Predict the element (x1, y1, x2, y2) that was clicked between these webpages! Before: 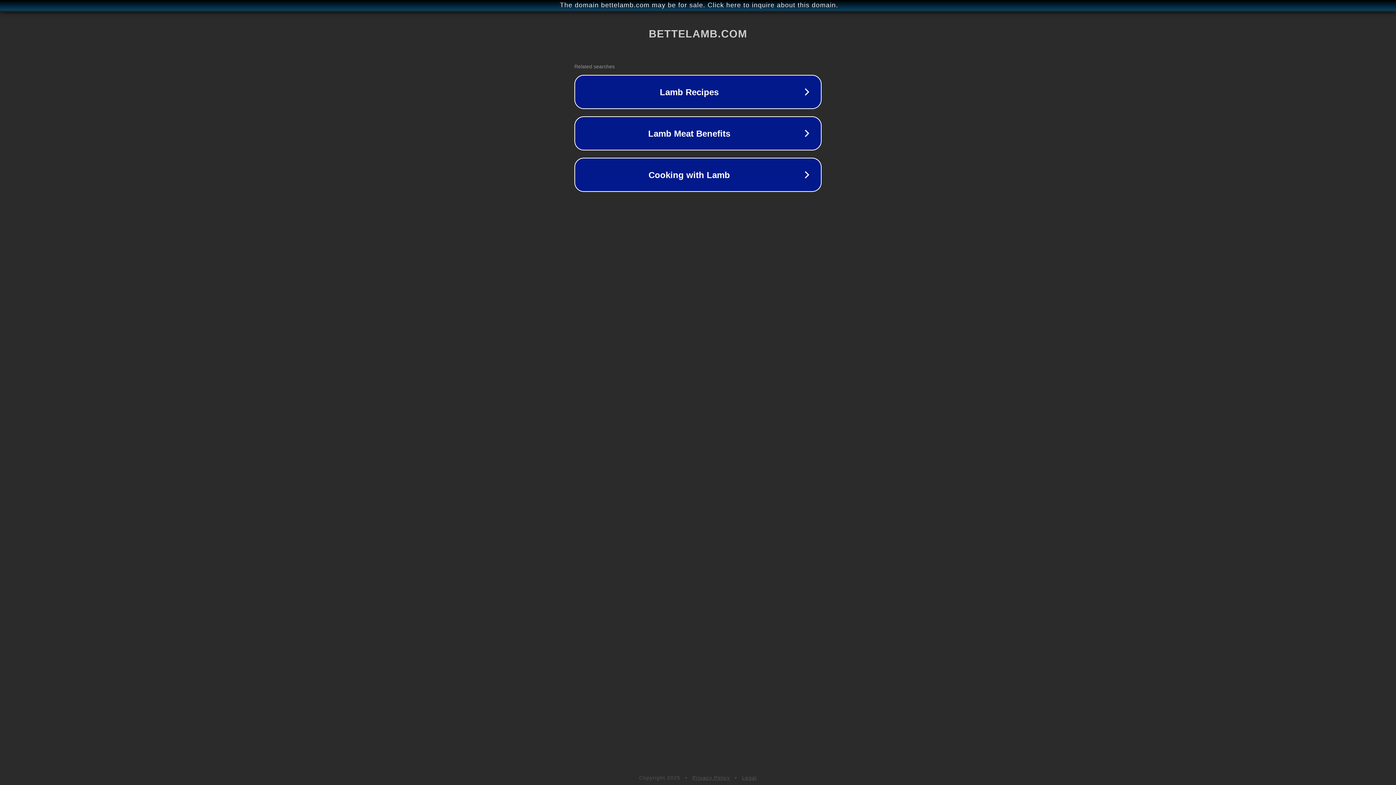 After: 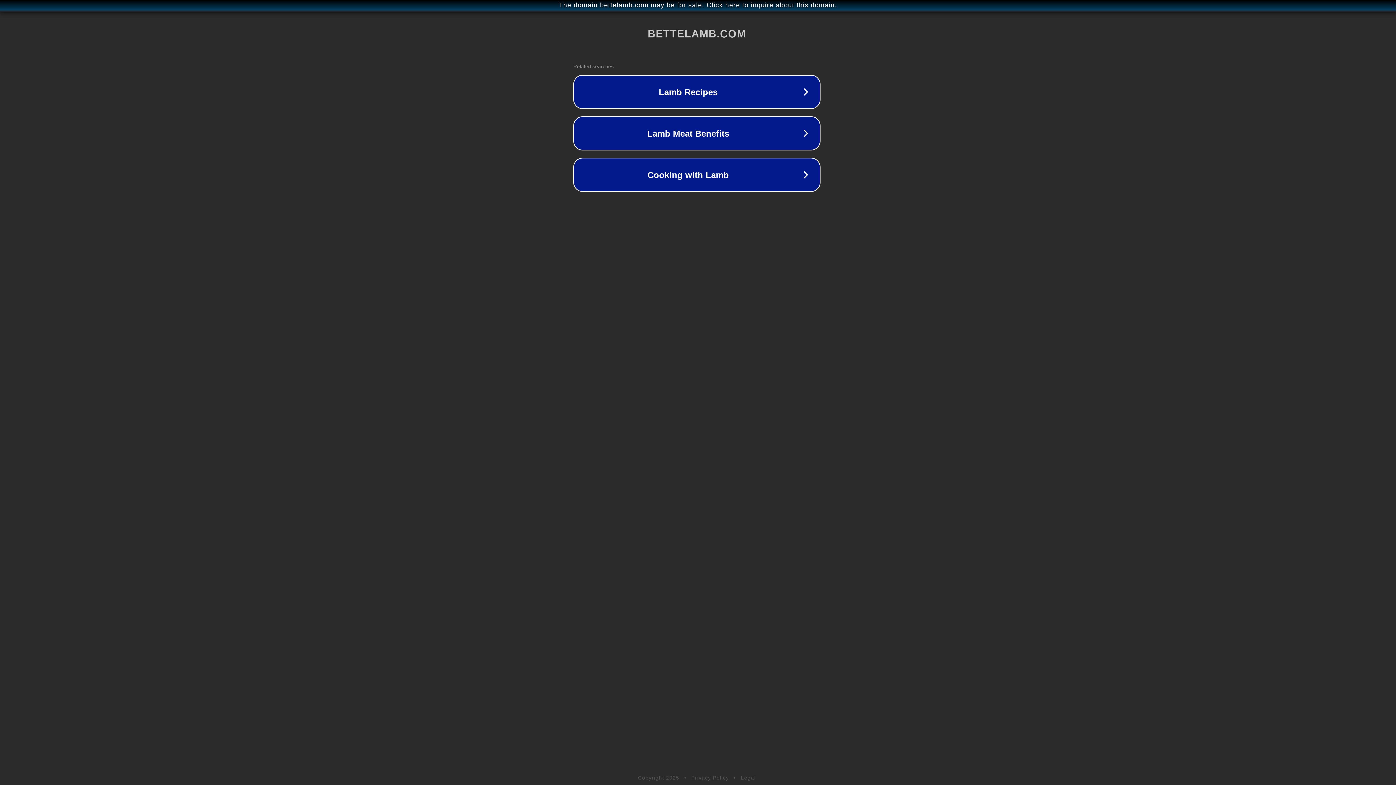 Action: bbox: (1, 1, 1397, 9) label: The domain bettelamb.com may be for sale. Click here to inquire about this domain.